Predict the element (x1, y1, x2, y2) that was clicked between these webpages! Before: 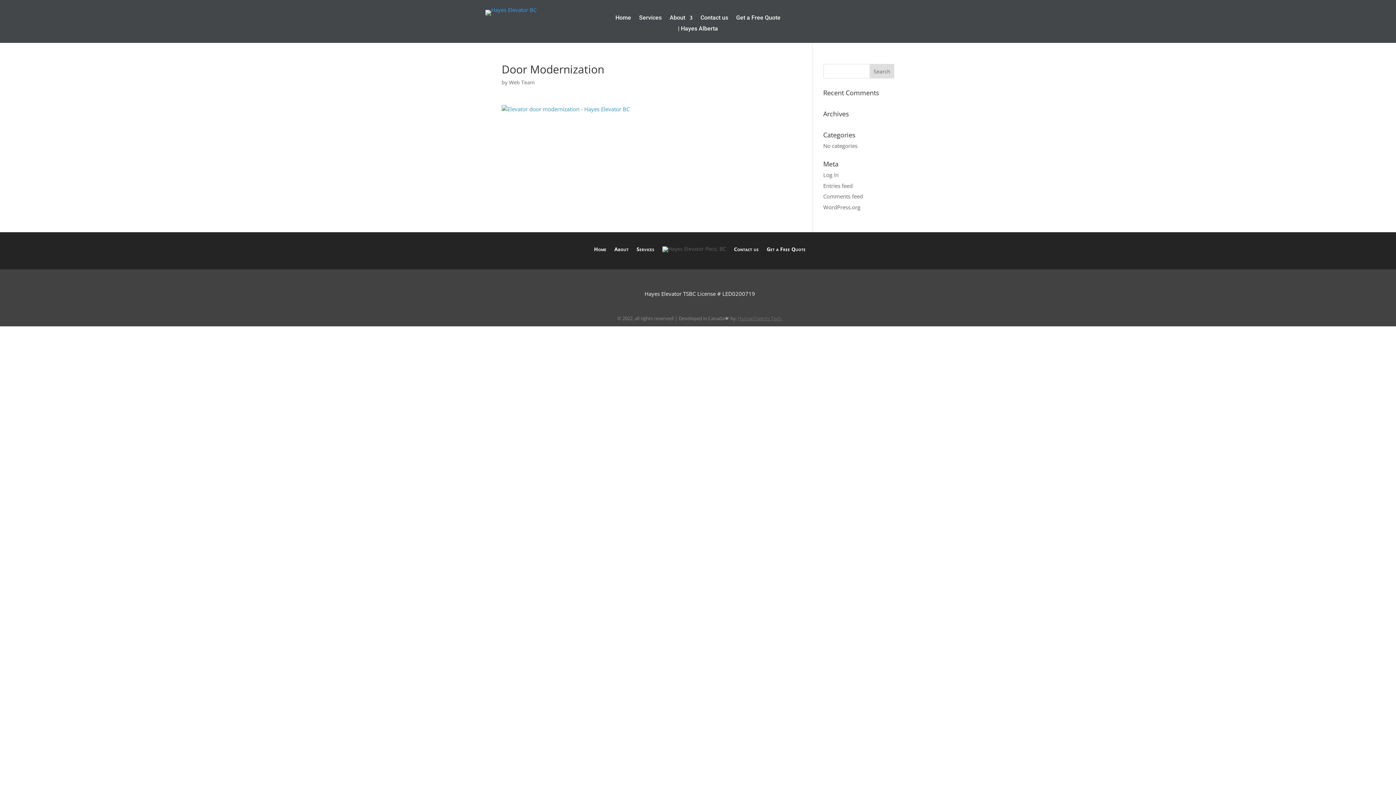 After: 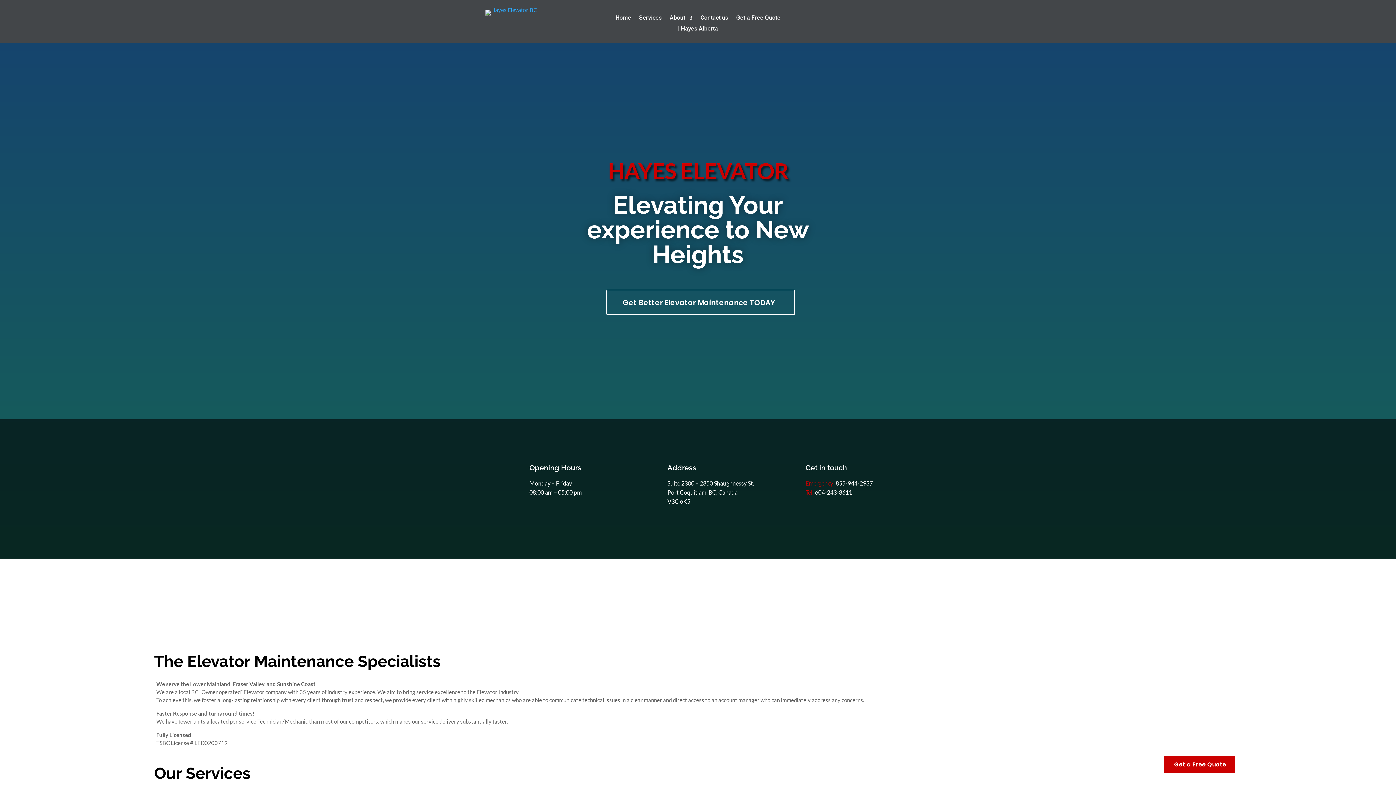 Action: bbox: (615, 15, 631, 23) label: Home